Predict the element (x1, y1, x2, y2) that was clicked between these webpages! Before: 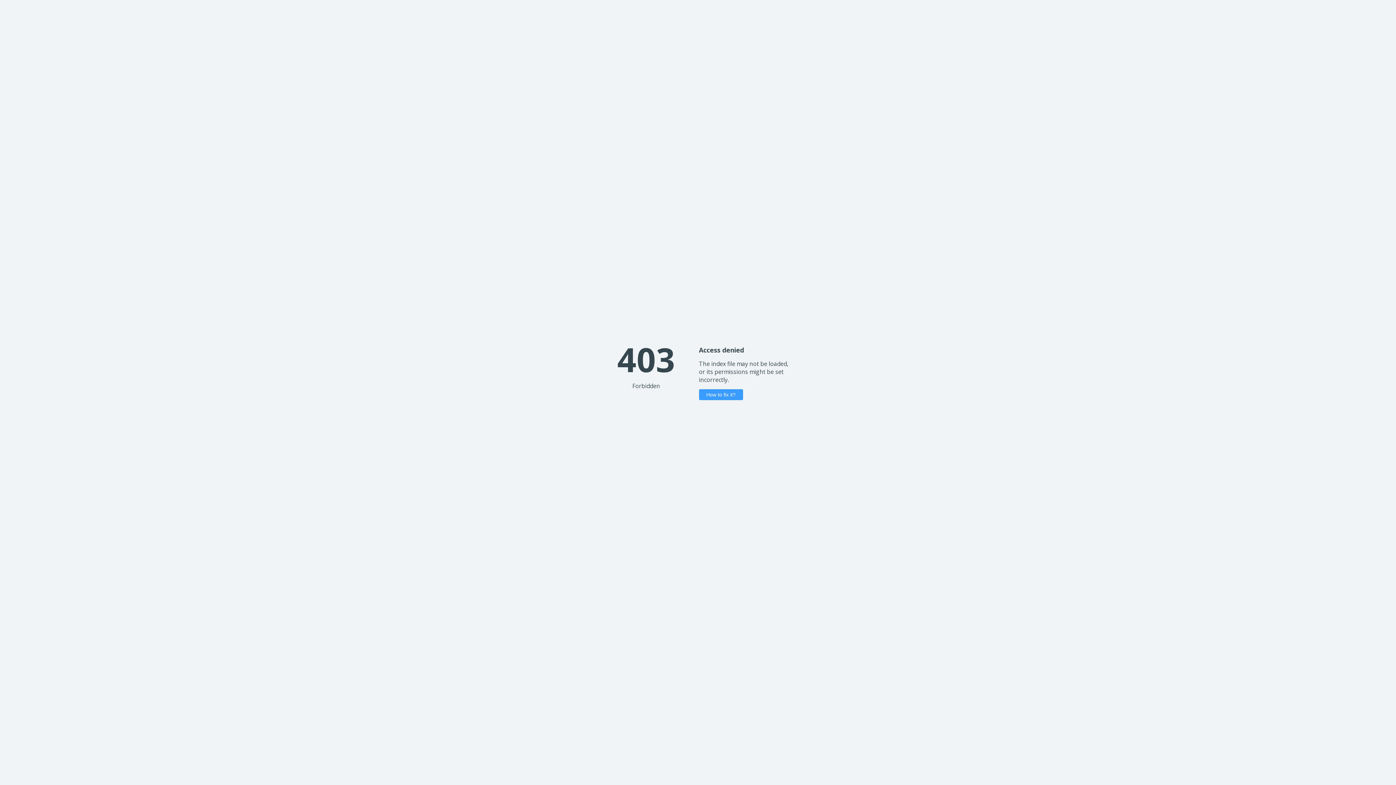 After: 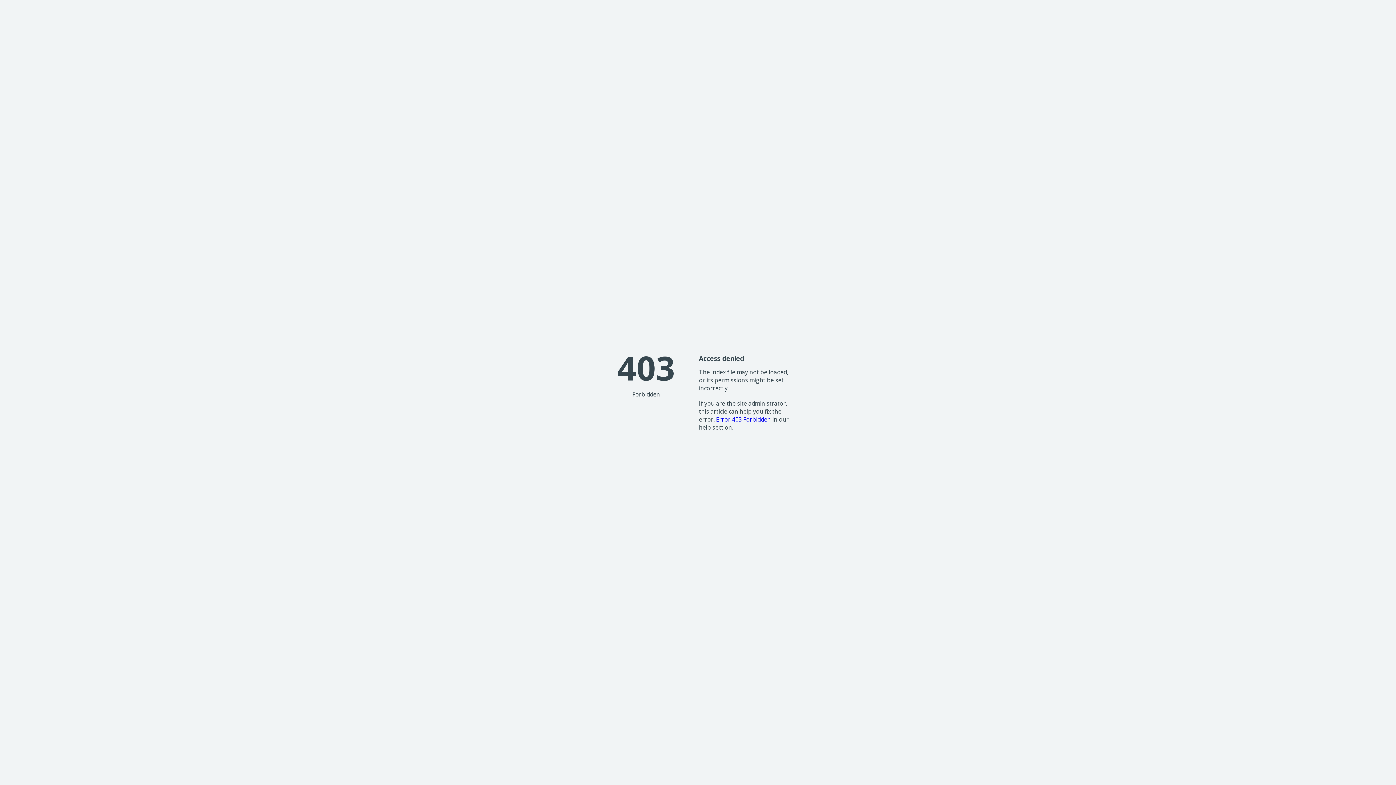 Action: bbox: (699, 389, 743, 400) label: How to fix it?